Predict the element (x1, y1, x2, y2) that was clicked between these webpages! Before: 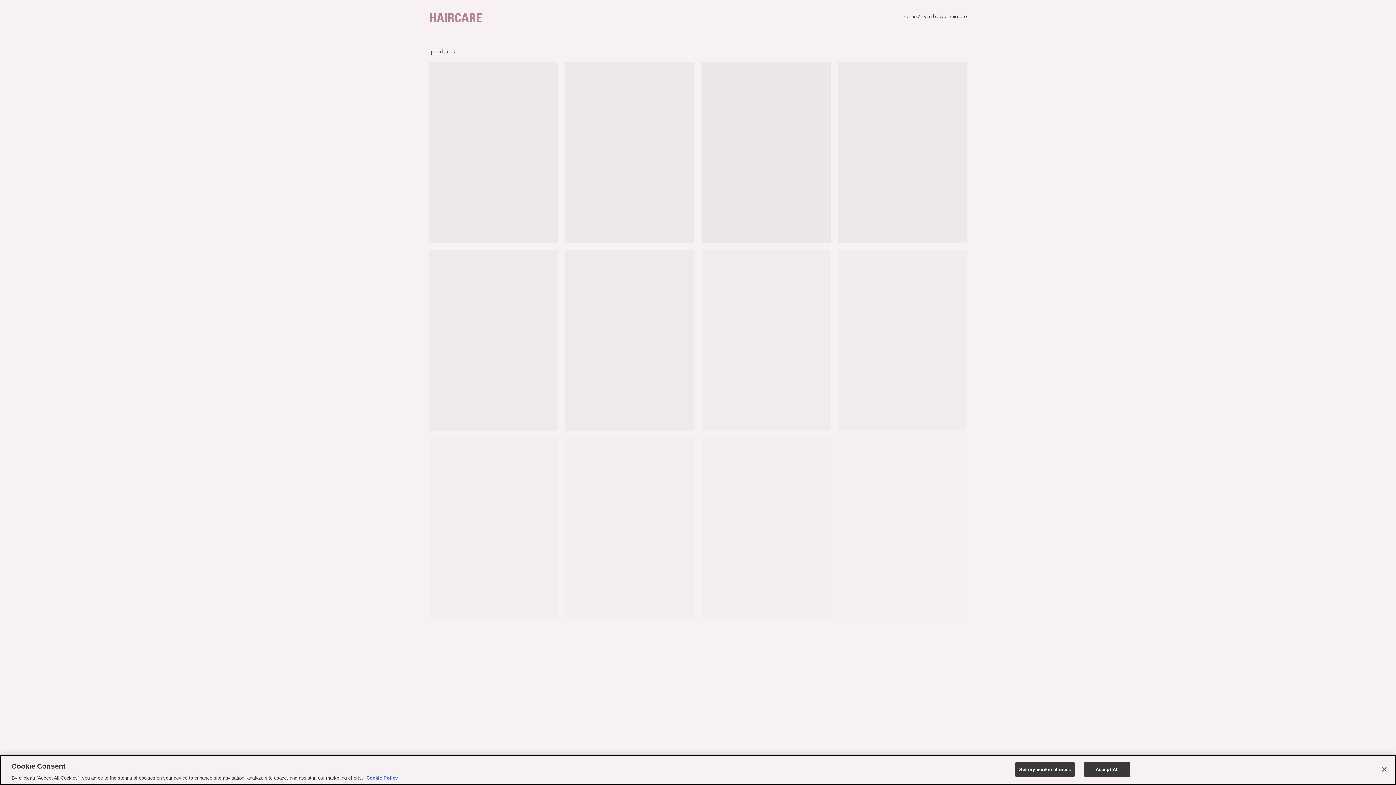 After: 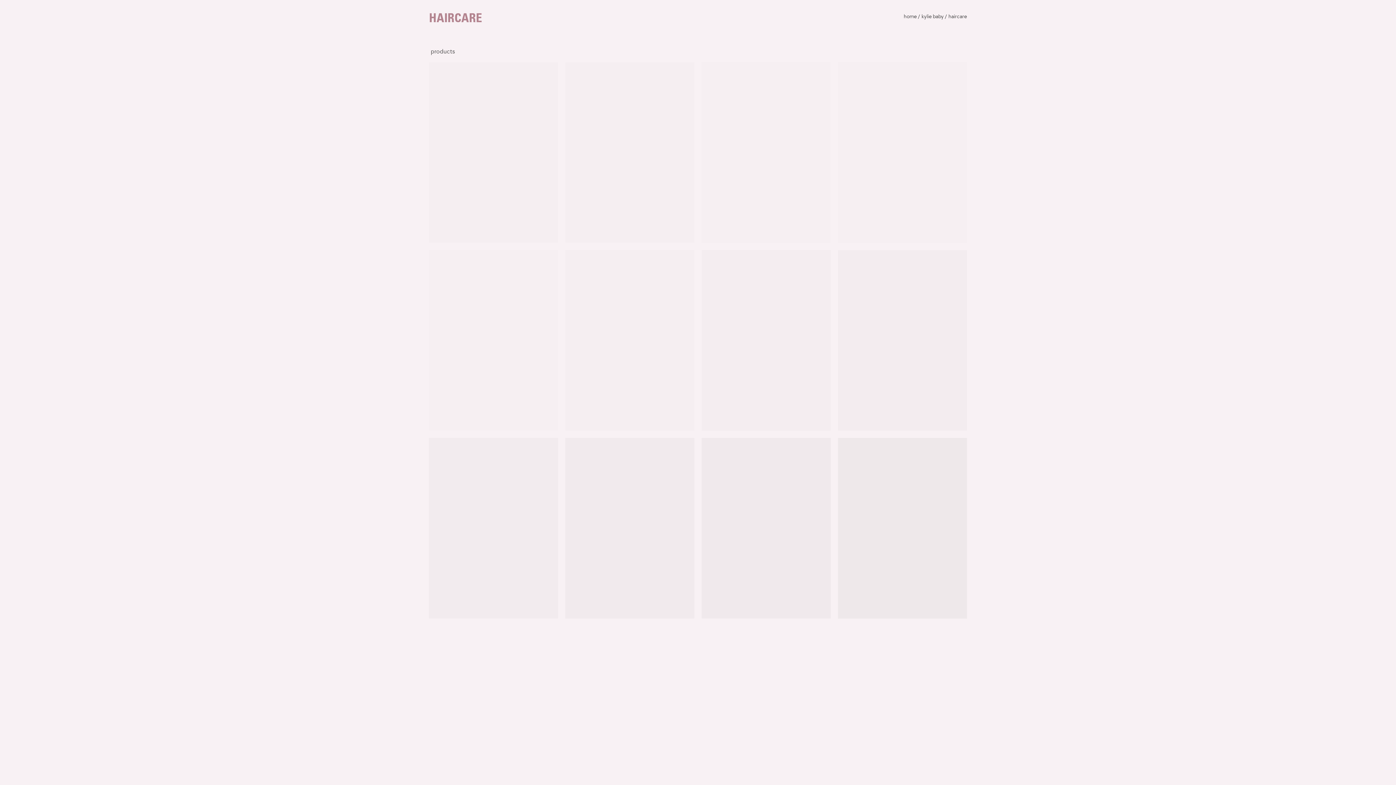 Action: bbox: (1084, 762, 1130, 777) label: Accept All